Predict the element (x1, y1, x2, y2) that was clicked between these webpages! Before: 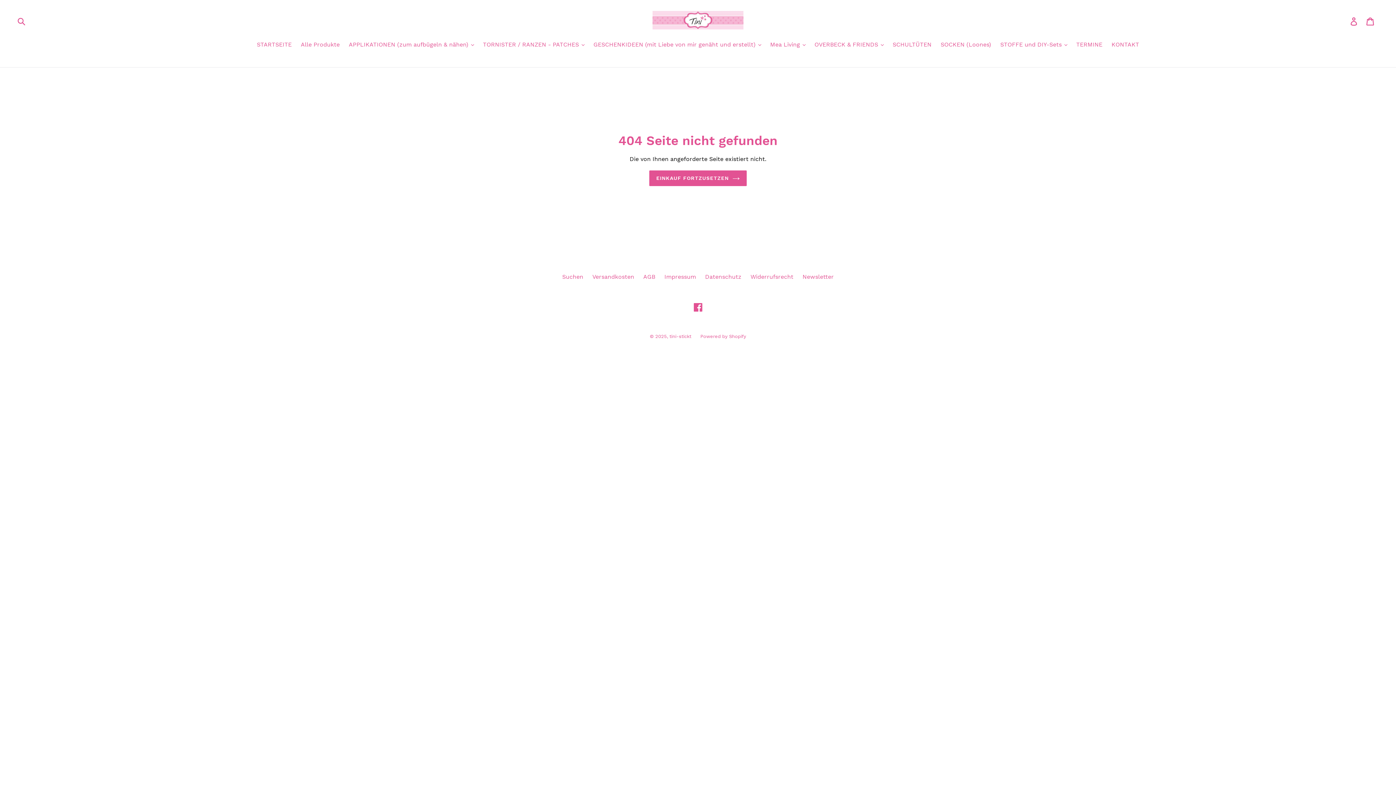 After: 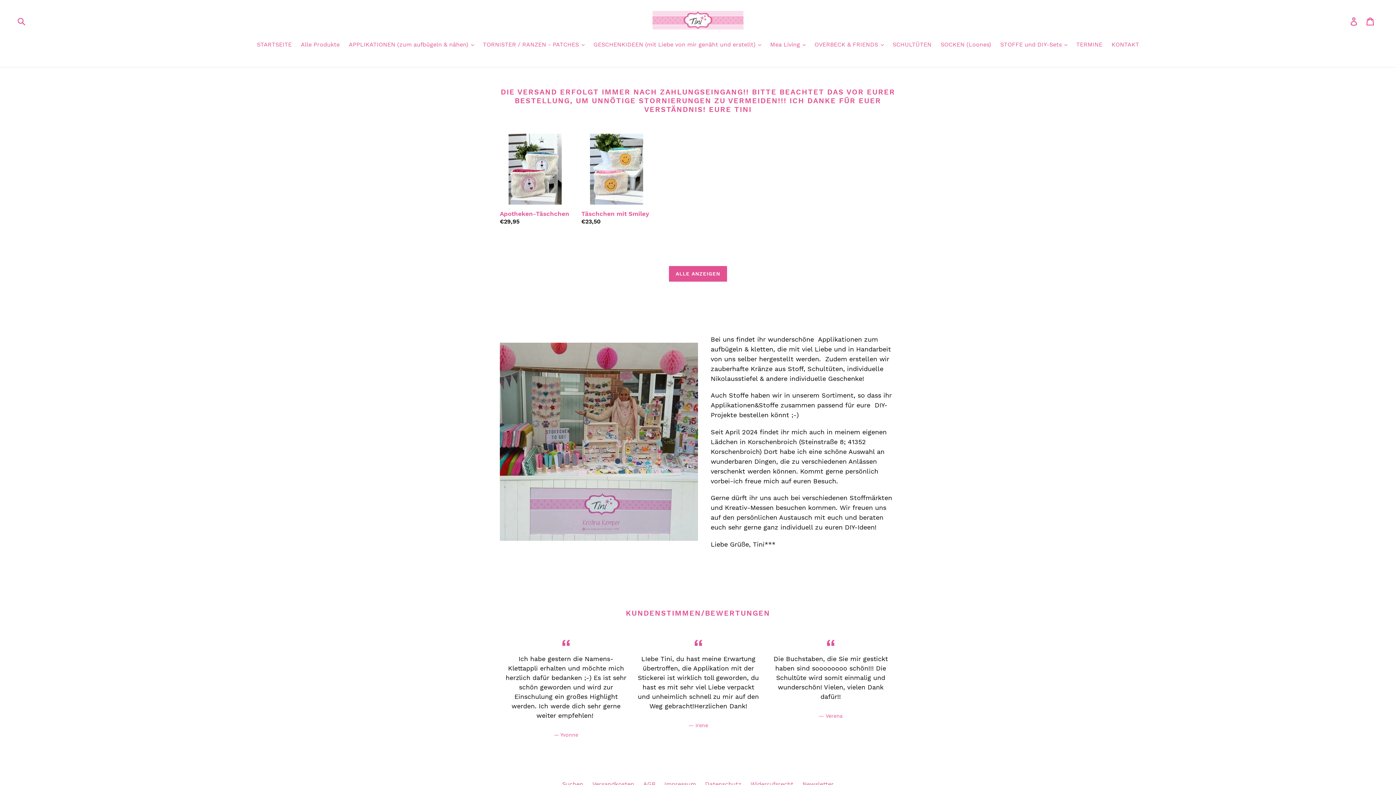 Action: bbox: (652, 10, 743, 29)